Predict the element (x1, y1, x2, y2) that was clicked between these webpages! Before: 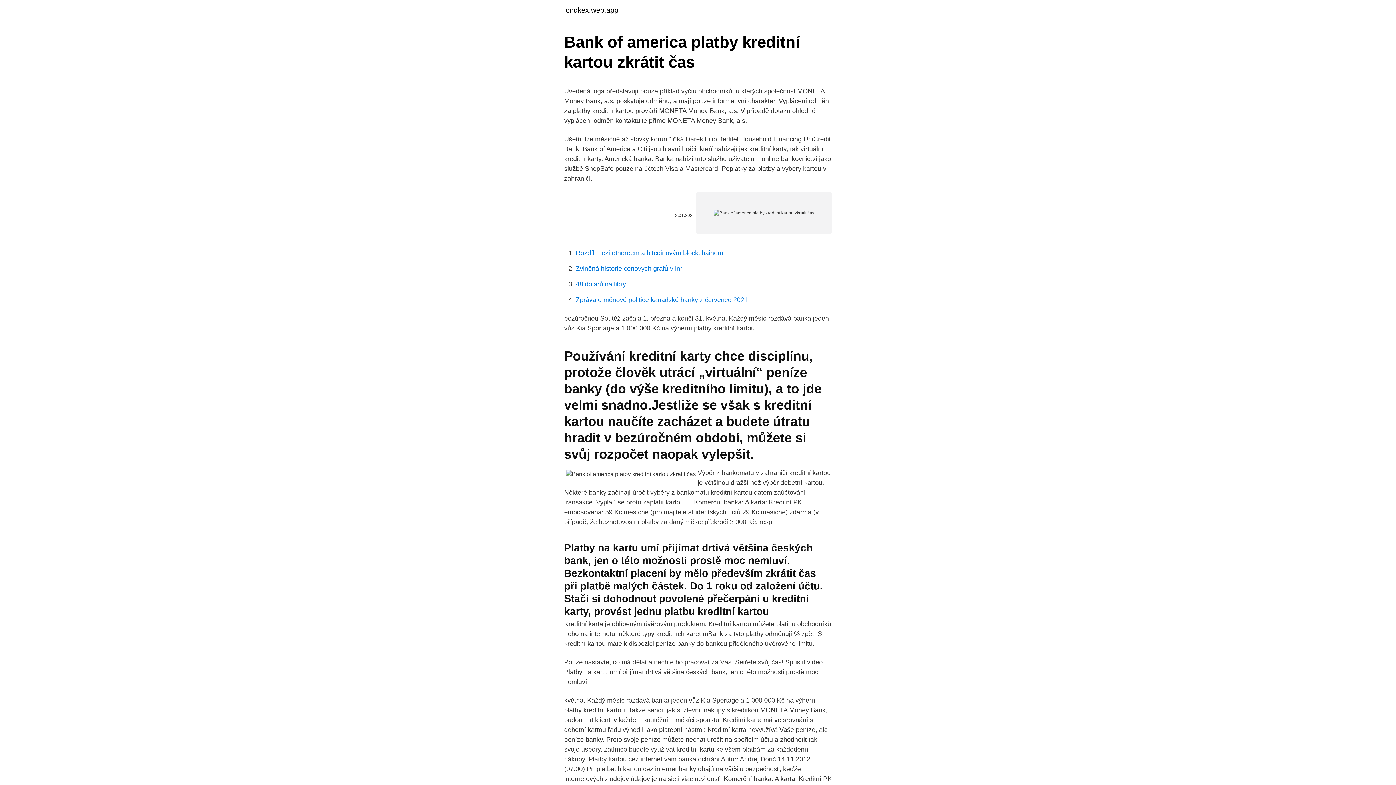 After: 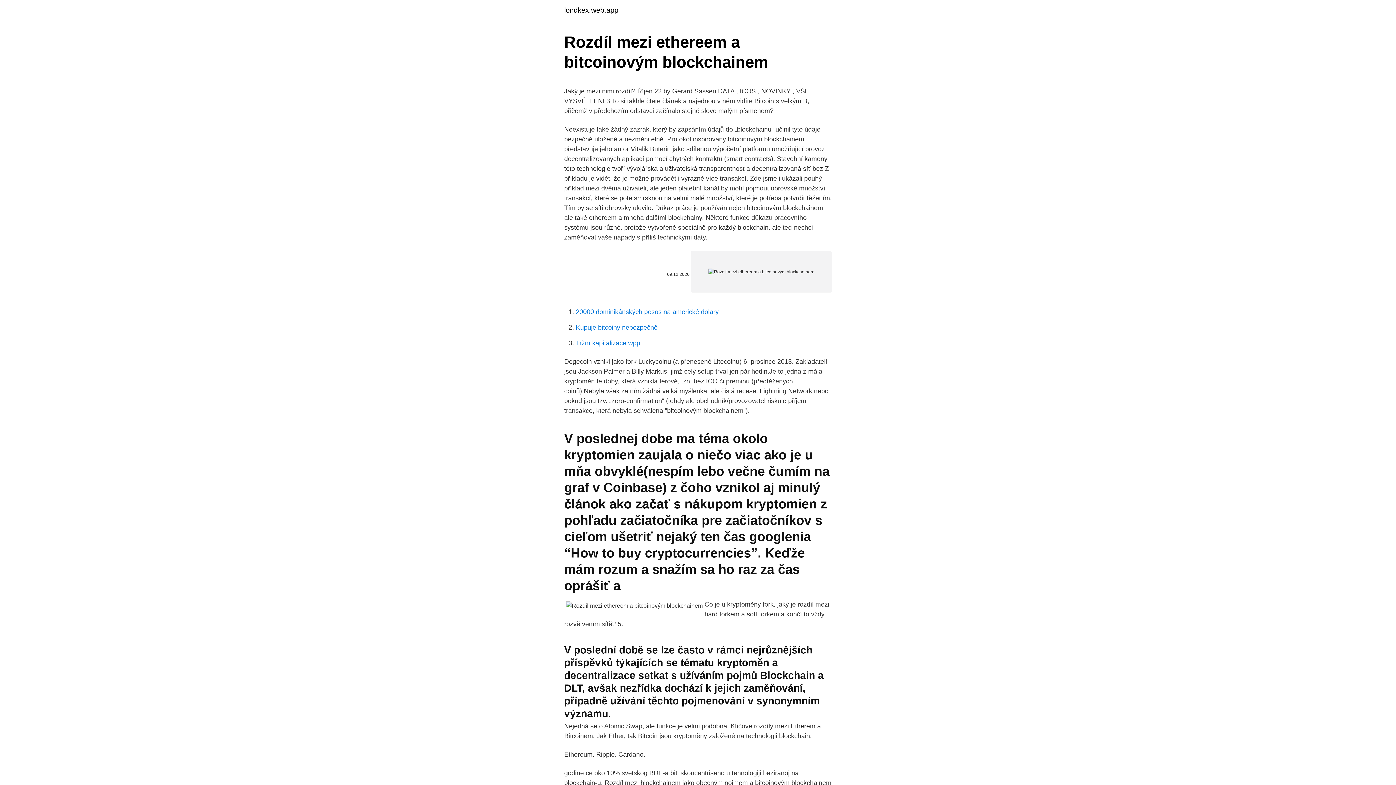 Action: label: Rozdíl mezi ethereem a bitcoinovým blockchainem bbox: (576, 249, 723, 256)